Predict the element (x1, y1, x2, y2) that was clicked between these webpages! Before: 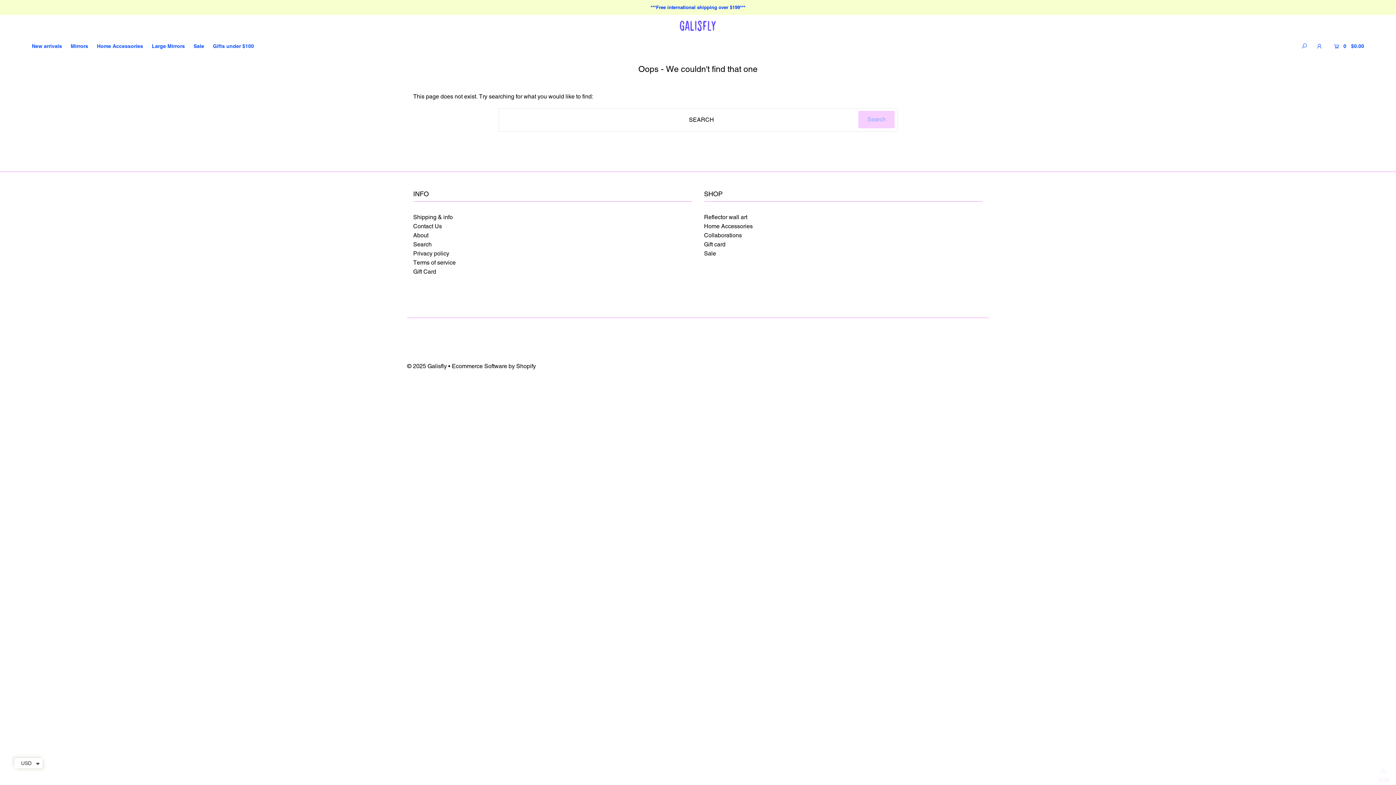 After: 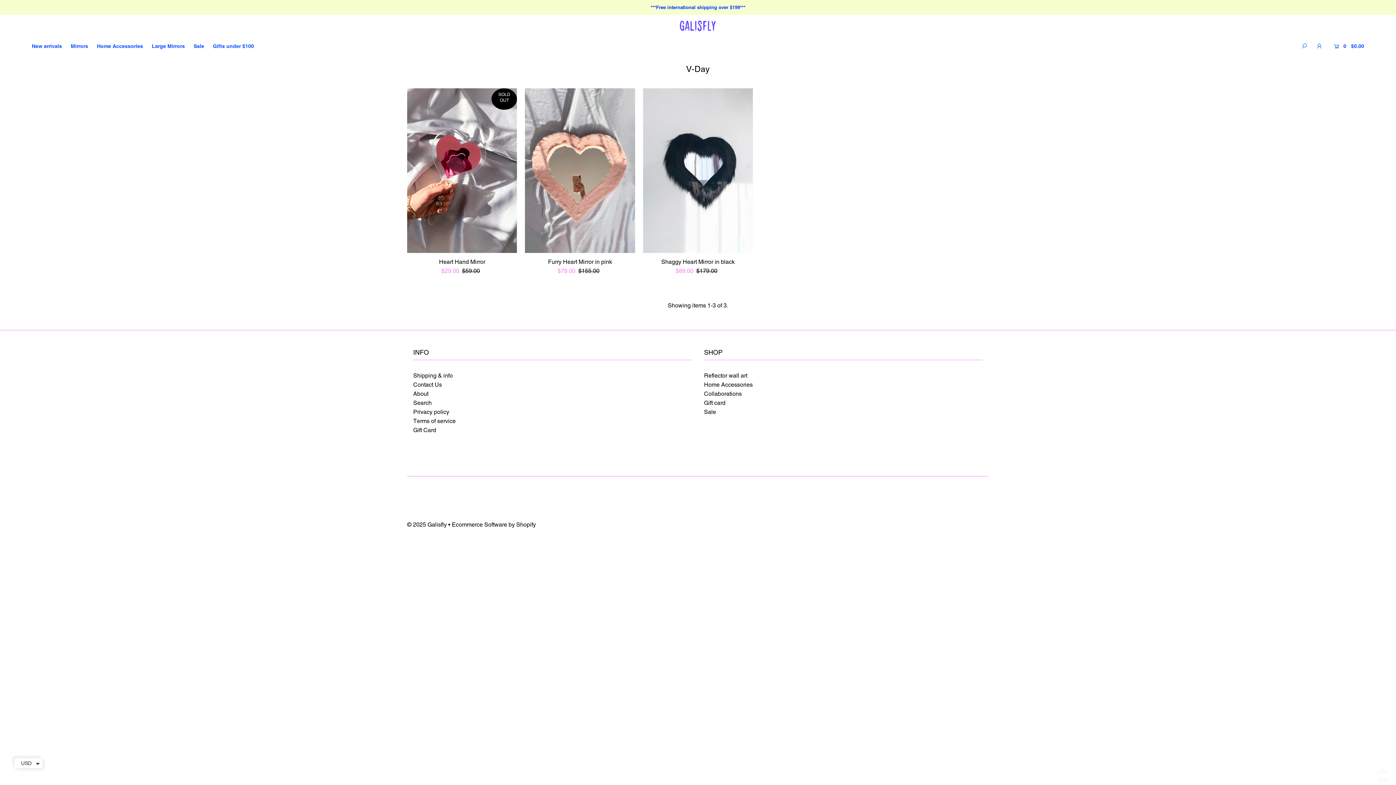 Action: bbox: (704, 231, 742, 238) label: Collaborations